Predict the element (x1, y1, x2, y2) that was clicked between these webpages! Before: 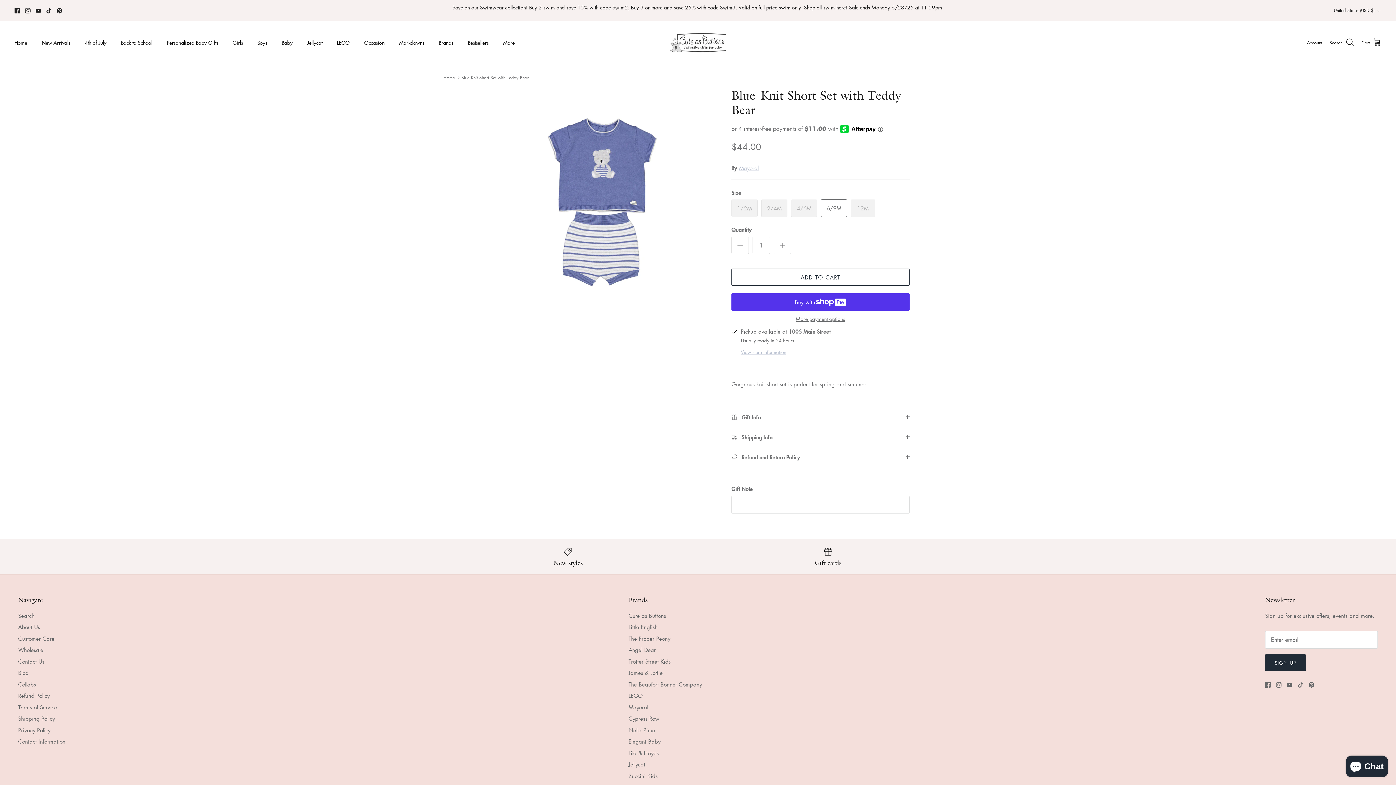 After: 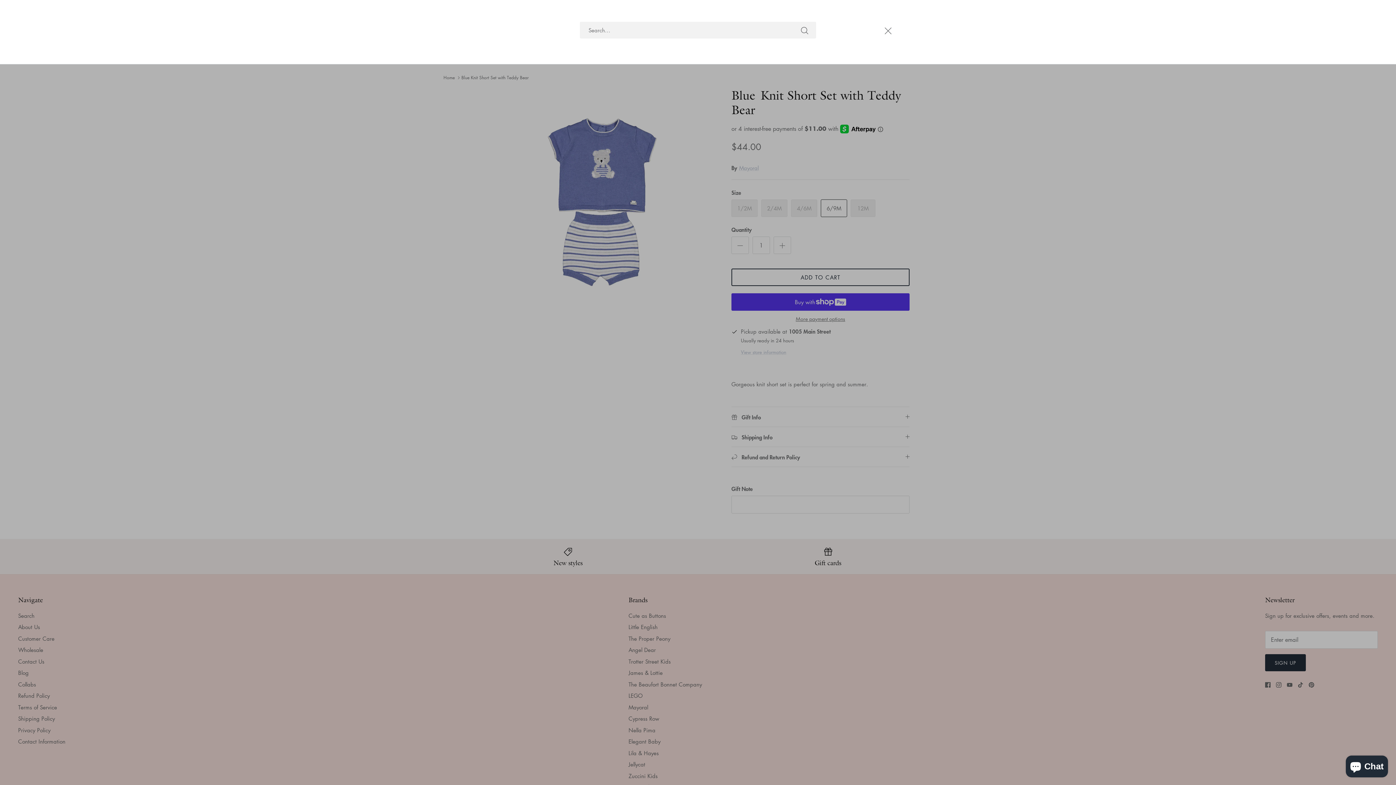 Action: bbox: (1329, 37, 1354, 47) label: Search